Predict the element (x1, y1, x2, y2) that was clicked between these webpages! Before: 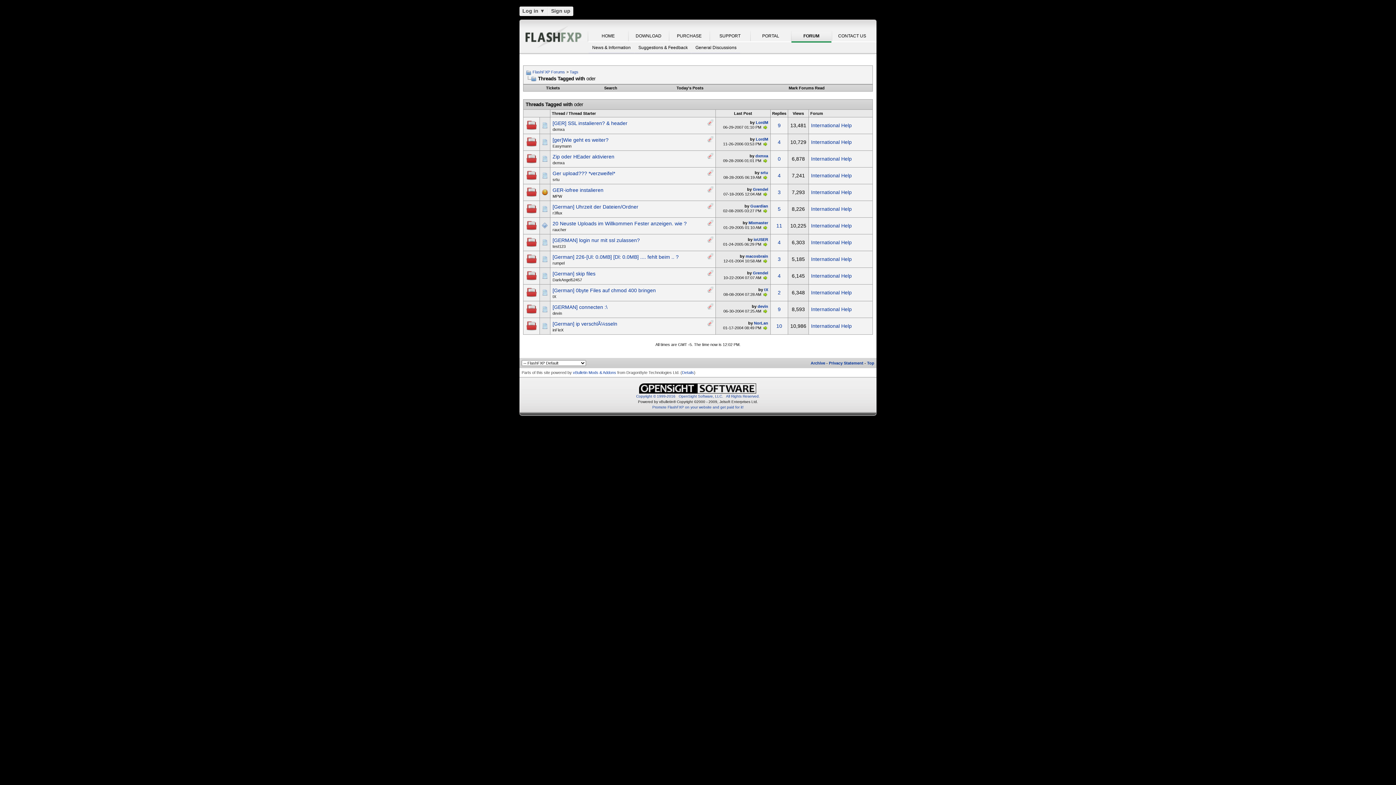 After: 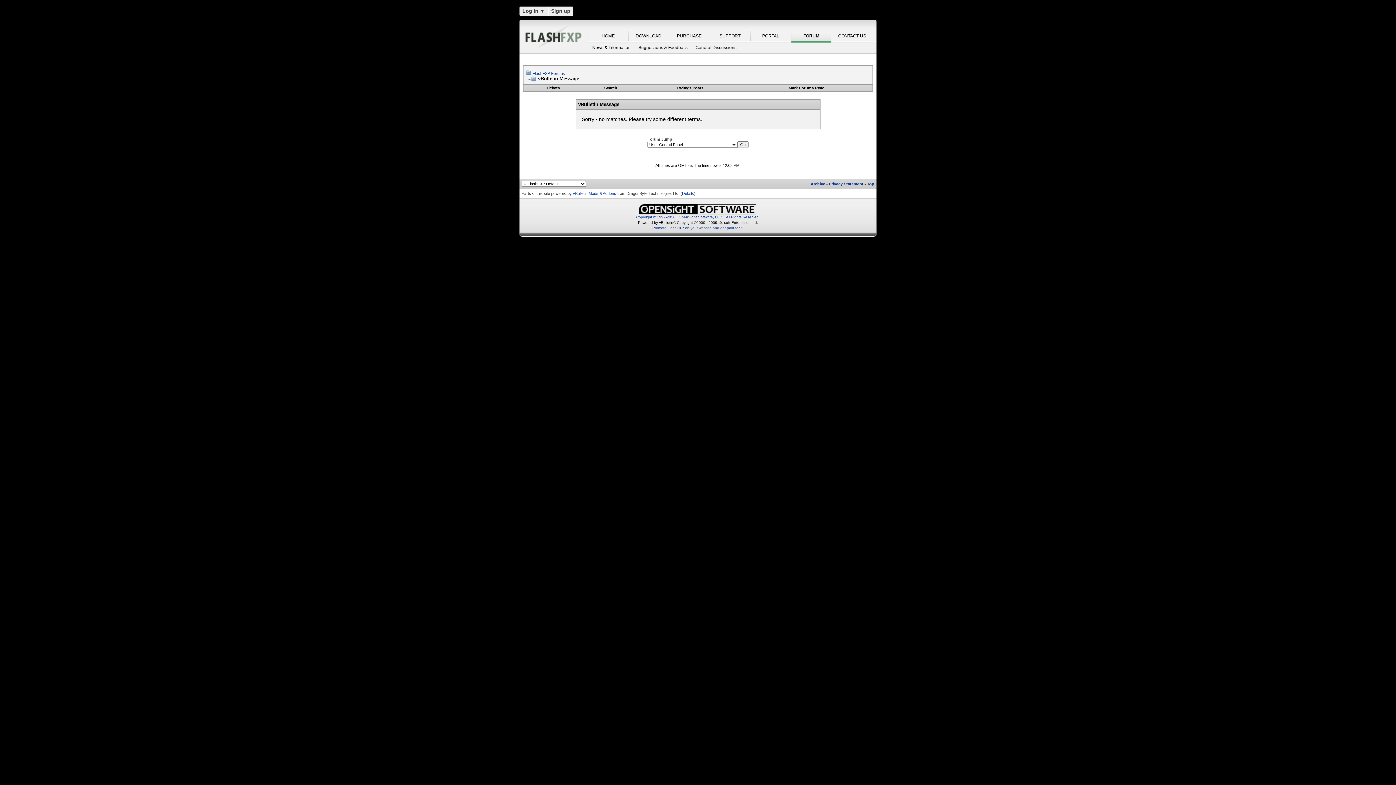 Action: label: Today's Posts bbox: (676, 85, 703, 90)